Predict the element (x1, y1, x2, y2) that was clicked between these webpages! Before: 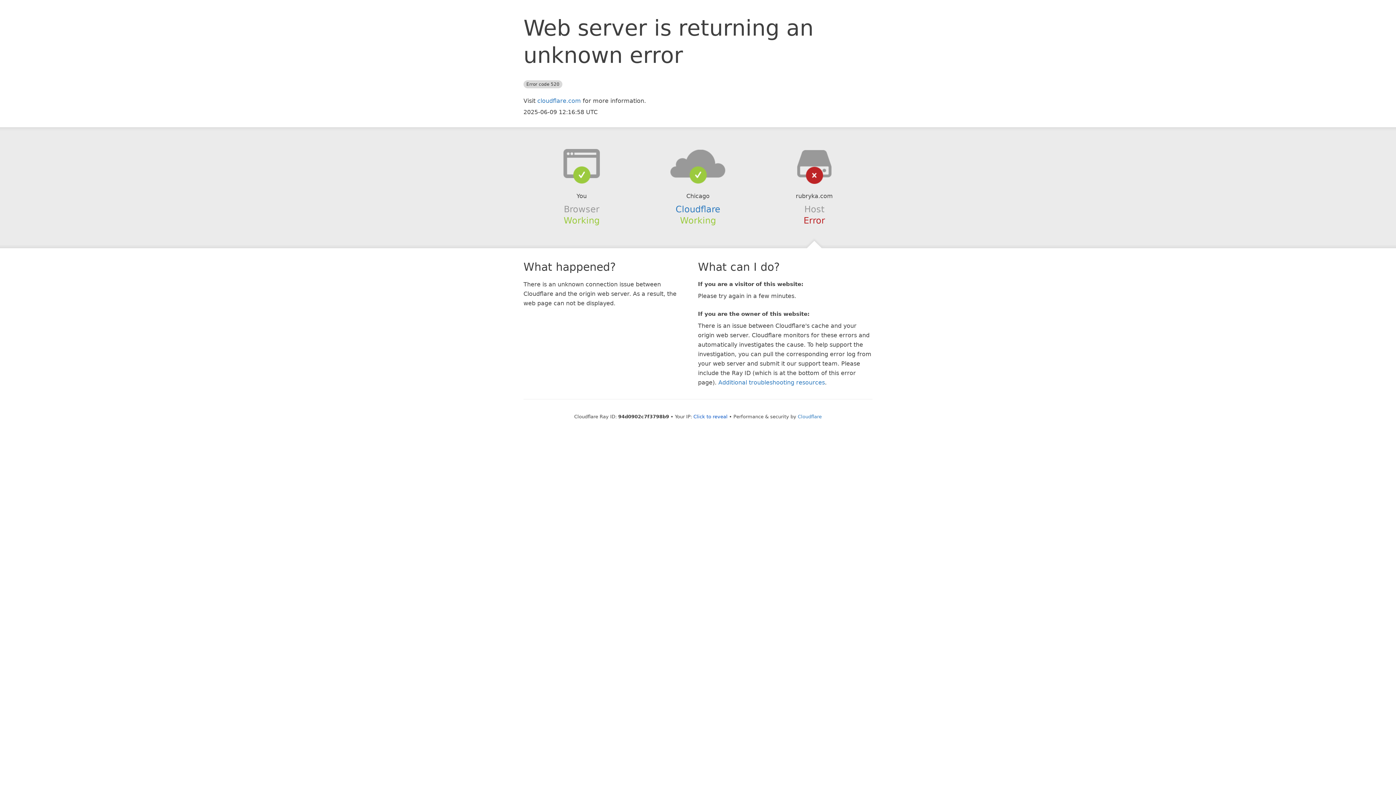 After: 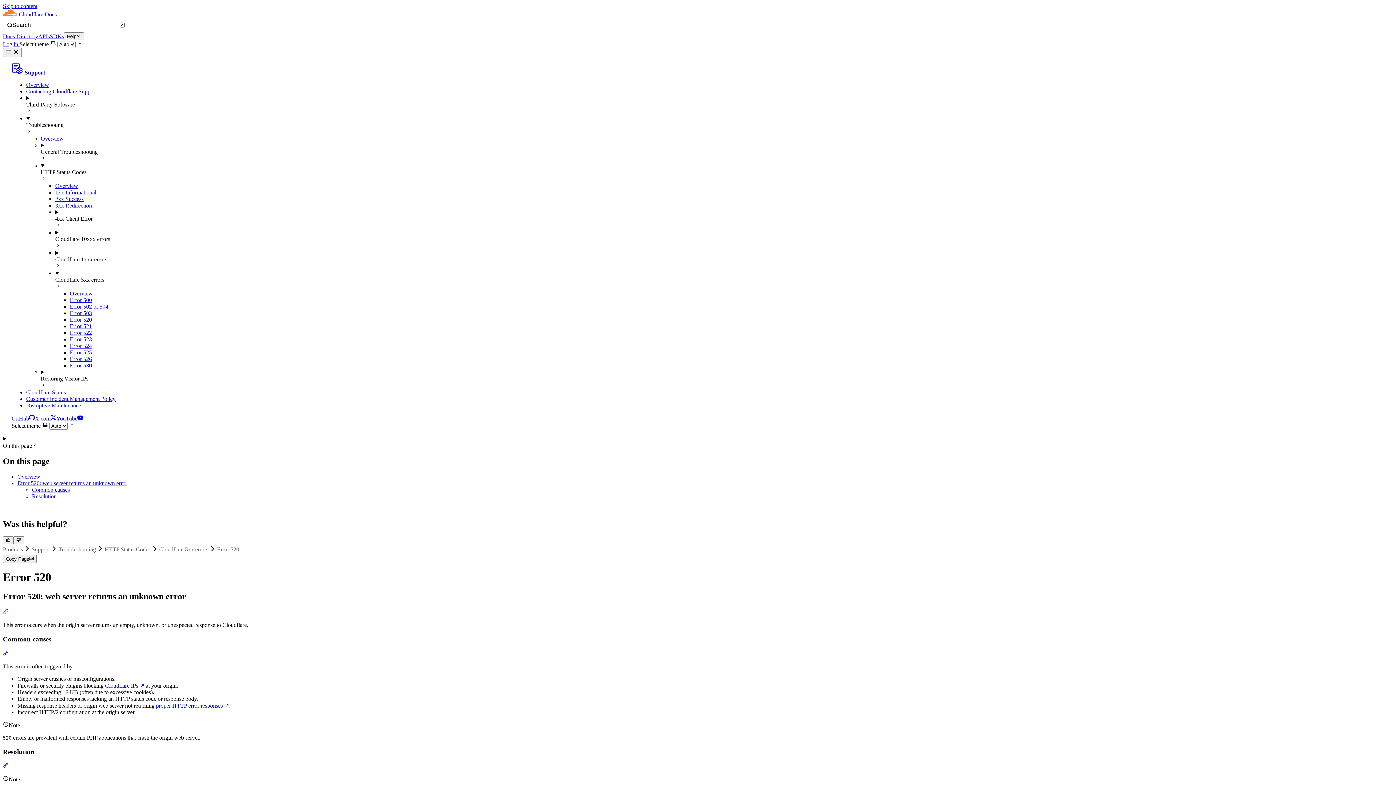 Action: label: Additional troubleshooting resources bbox: (718, 379, 825, 386)